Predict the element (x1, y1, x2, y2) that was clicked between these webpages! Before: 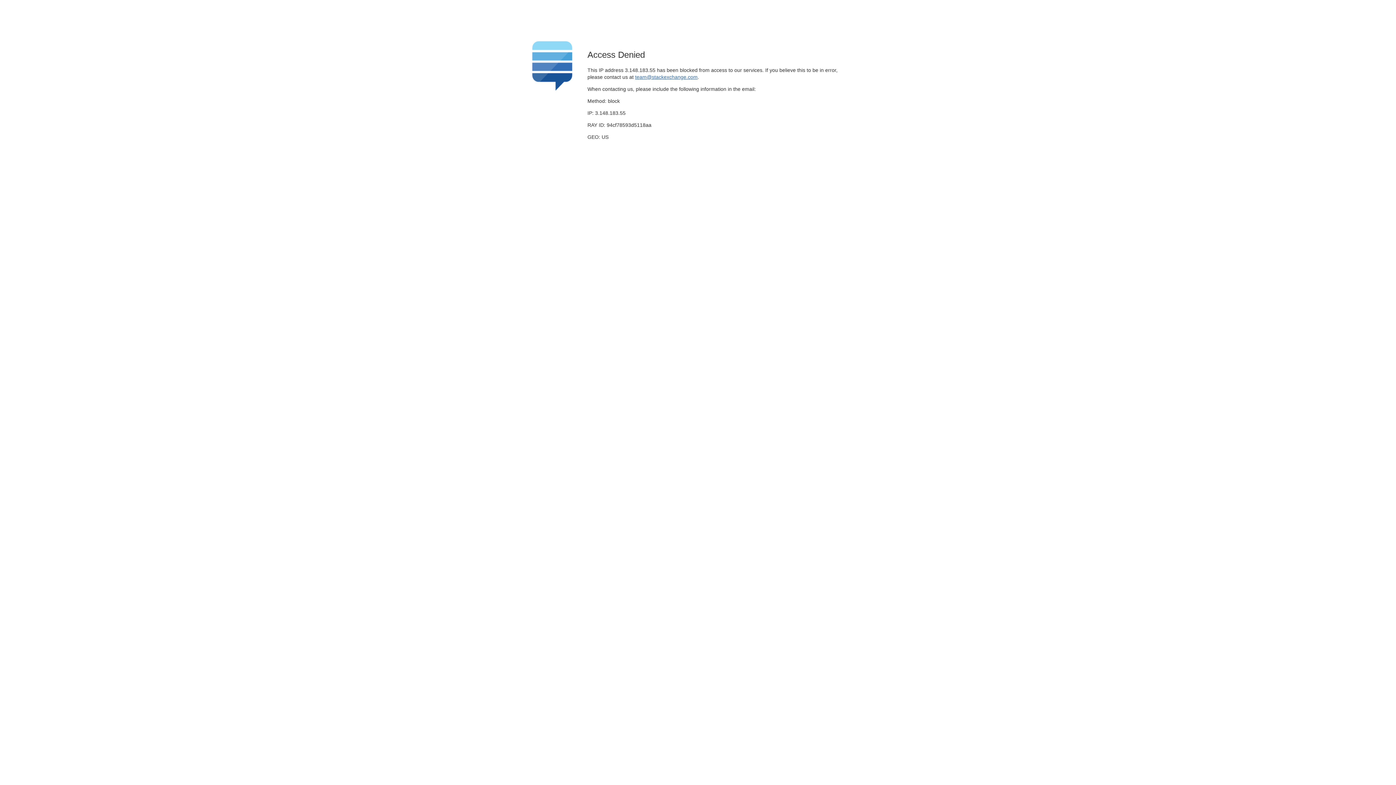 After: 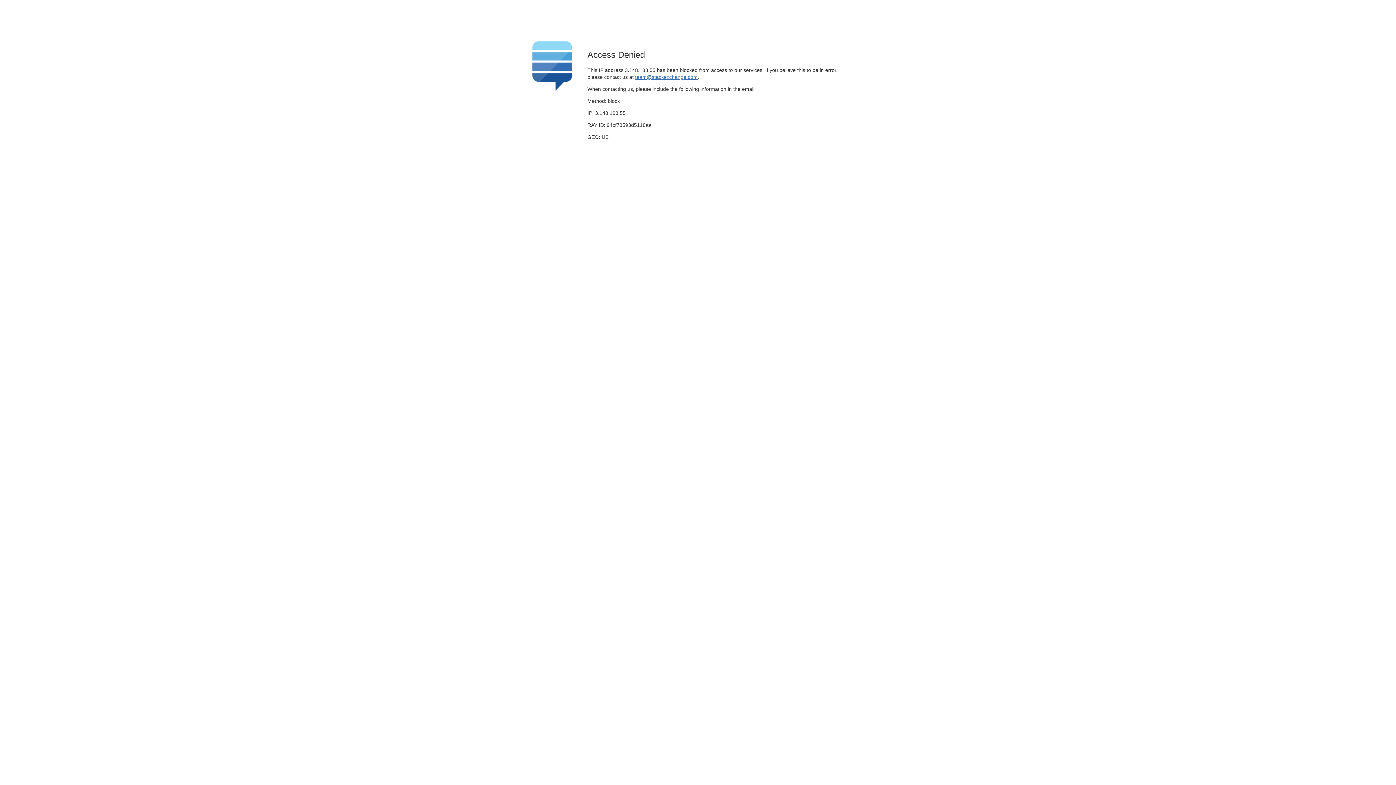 Action: label: team@stackexchange.com bbox: (635, 74, 697, 79)